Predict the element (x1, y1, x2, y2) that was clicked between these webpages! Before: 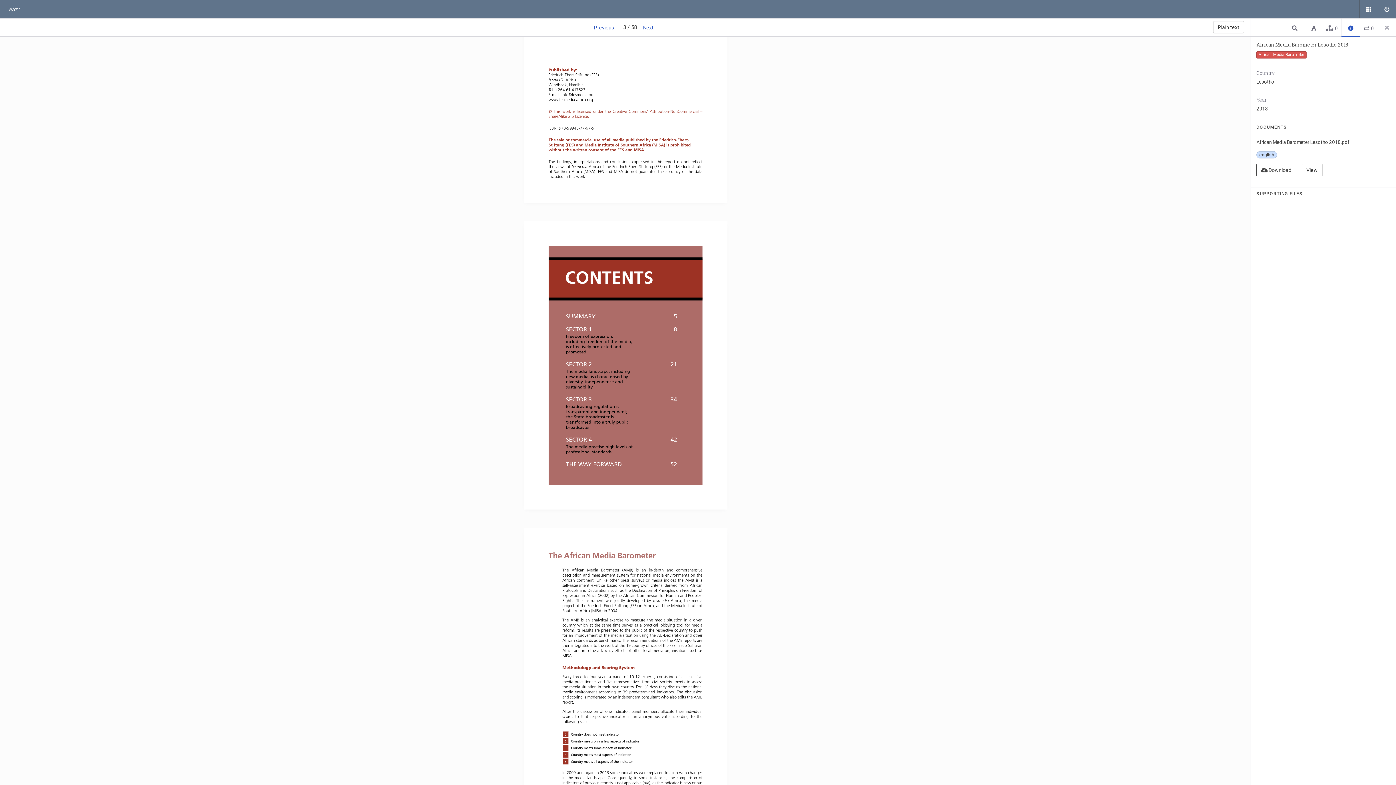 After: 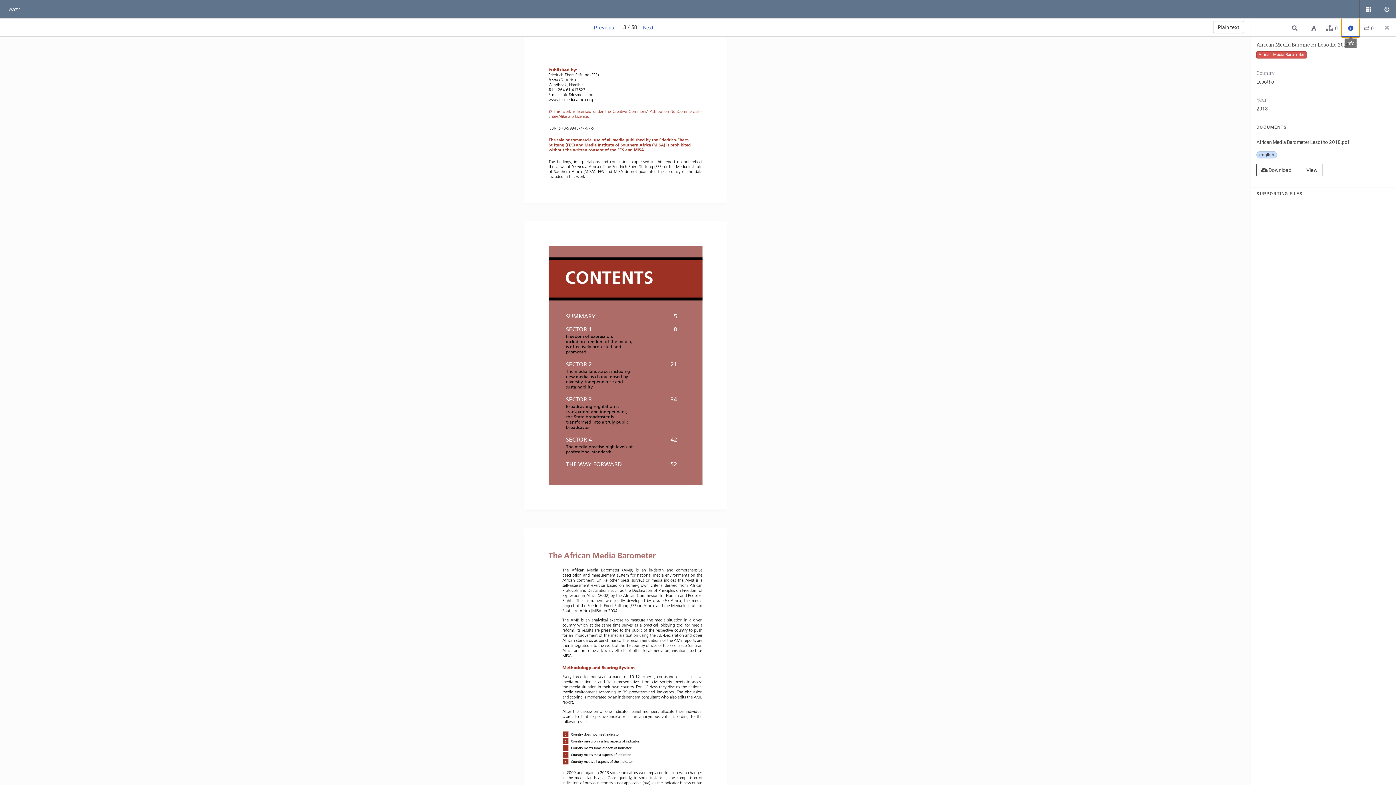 Action: label: Info bbox: (1341, 18, 1360, 37)